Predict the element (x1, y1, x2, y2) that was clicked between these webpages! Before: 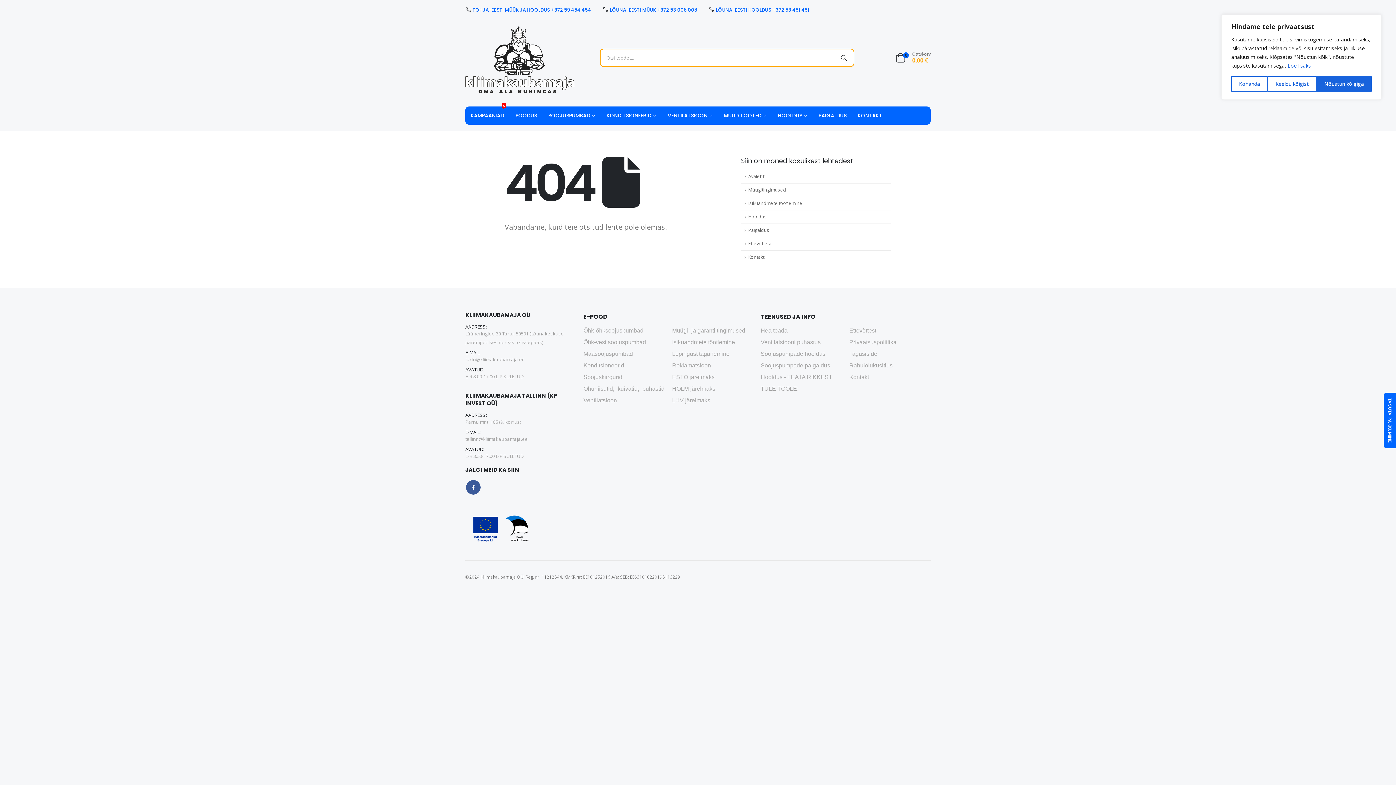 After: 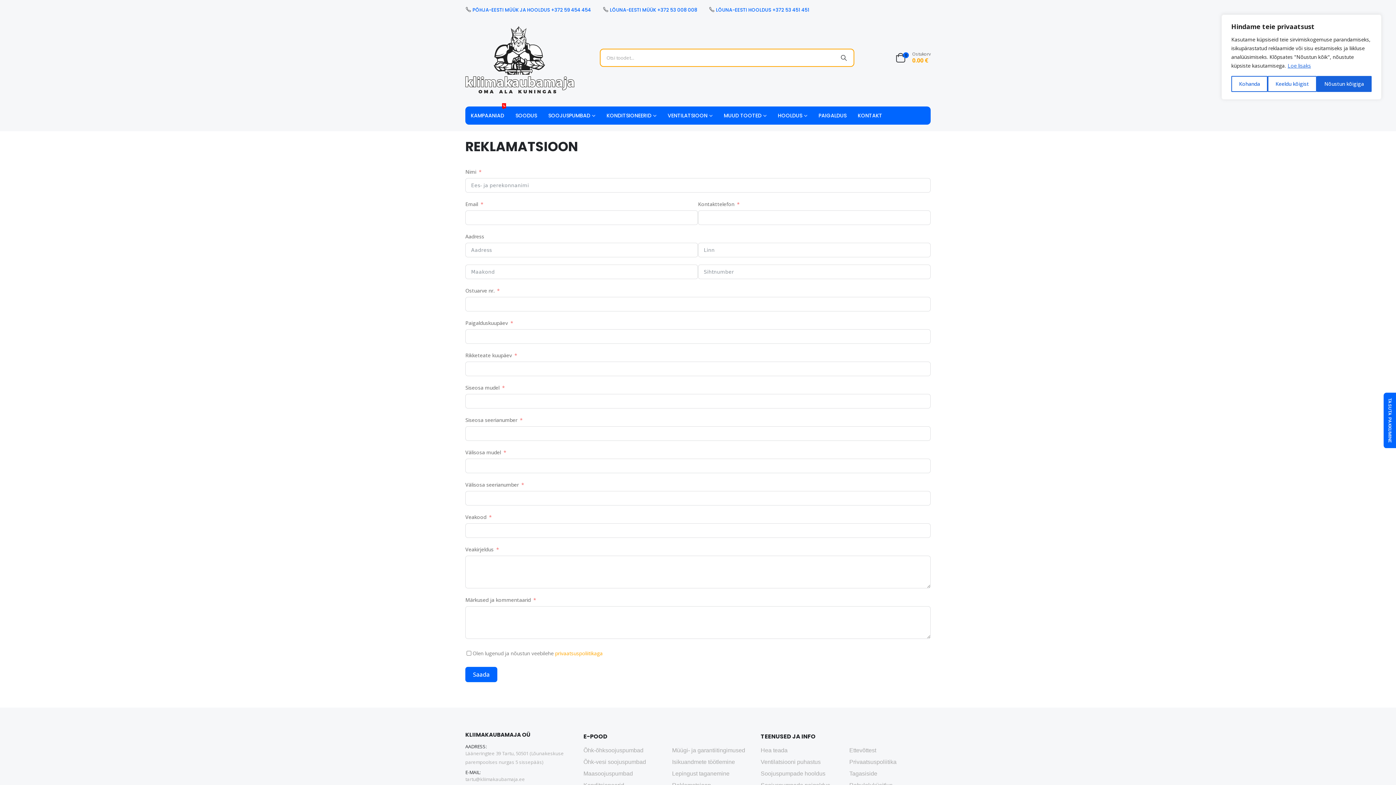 Action: label: Reklamatsioon bbox: (672, 362, 711, 368)